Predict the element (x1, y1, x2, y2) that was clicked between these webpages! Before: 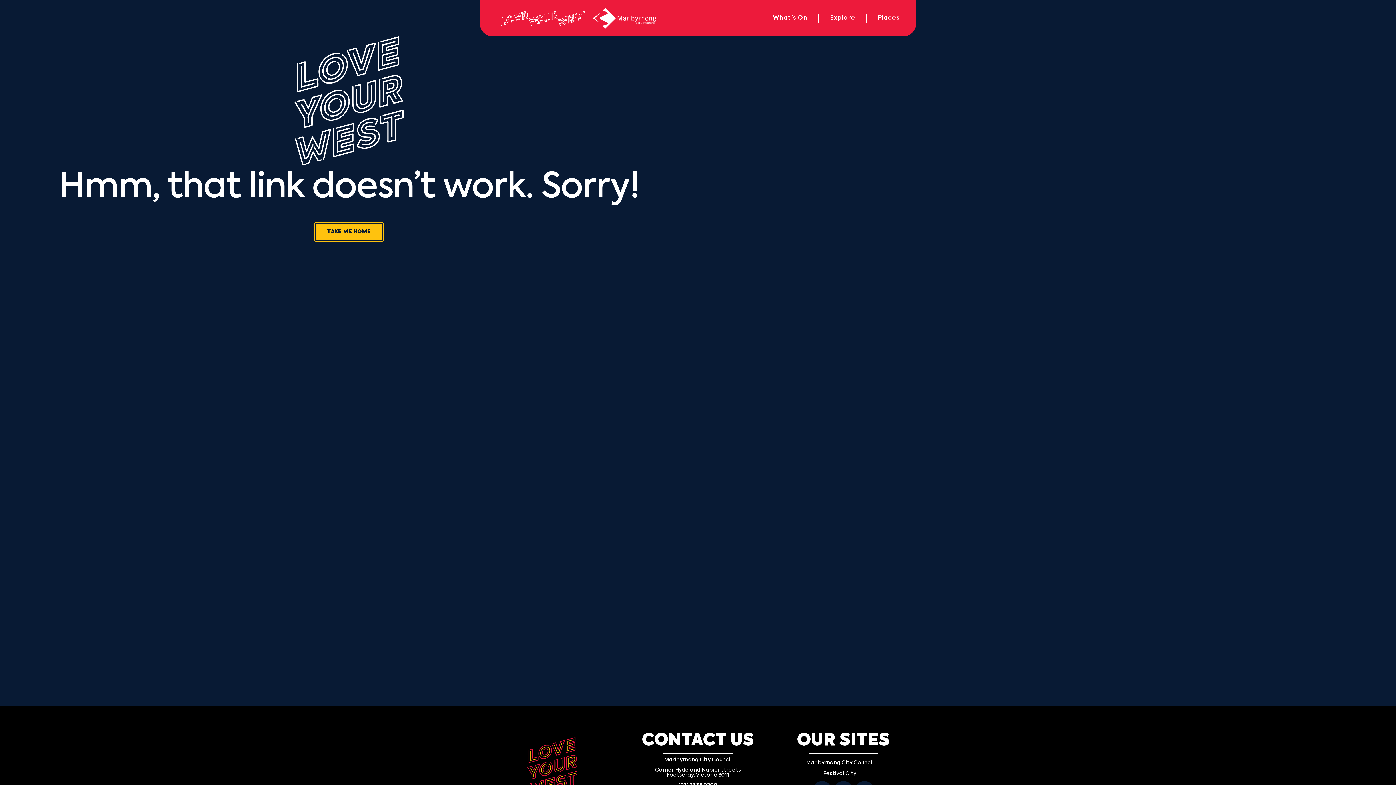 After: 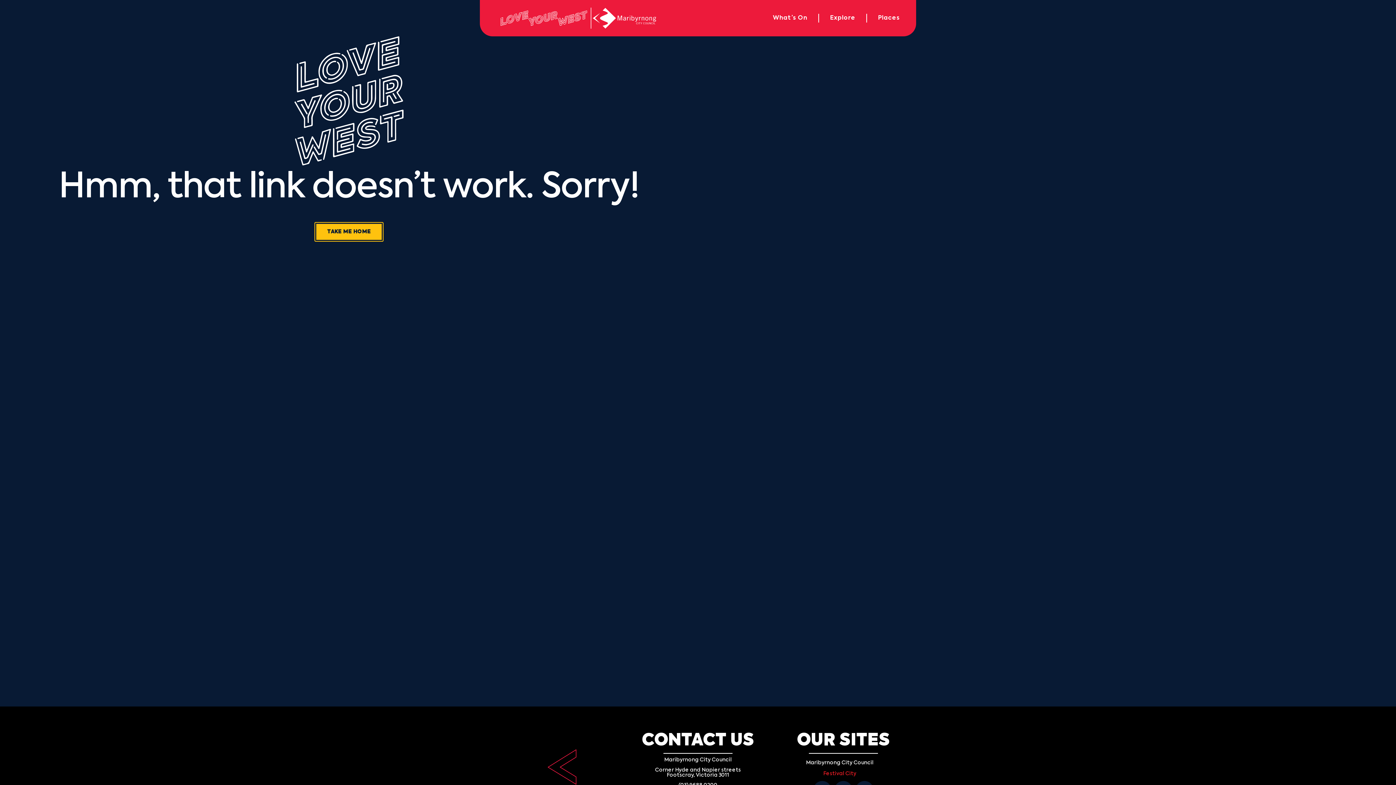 Action: bbox: (767, 768, 912, 779) label: Festival City